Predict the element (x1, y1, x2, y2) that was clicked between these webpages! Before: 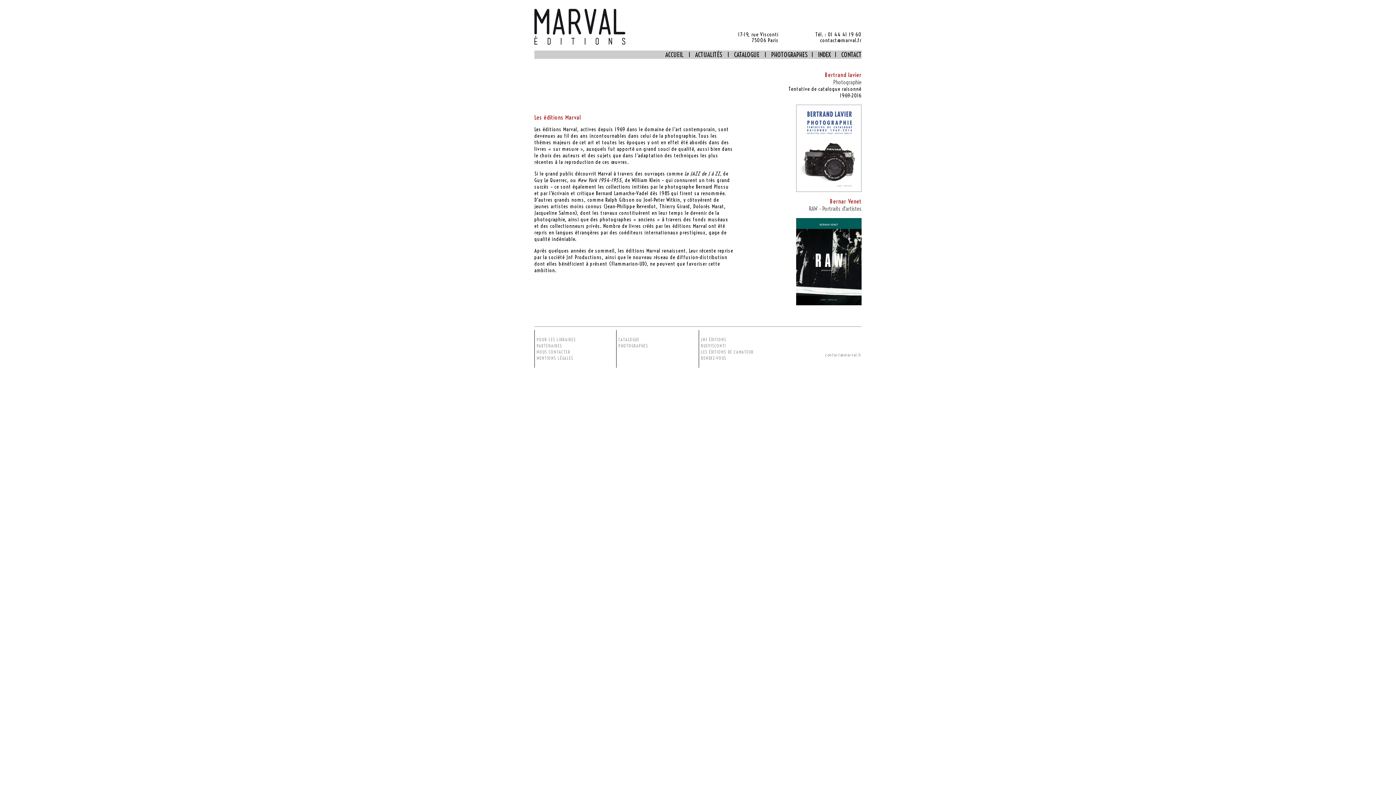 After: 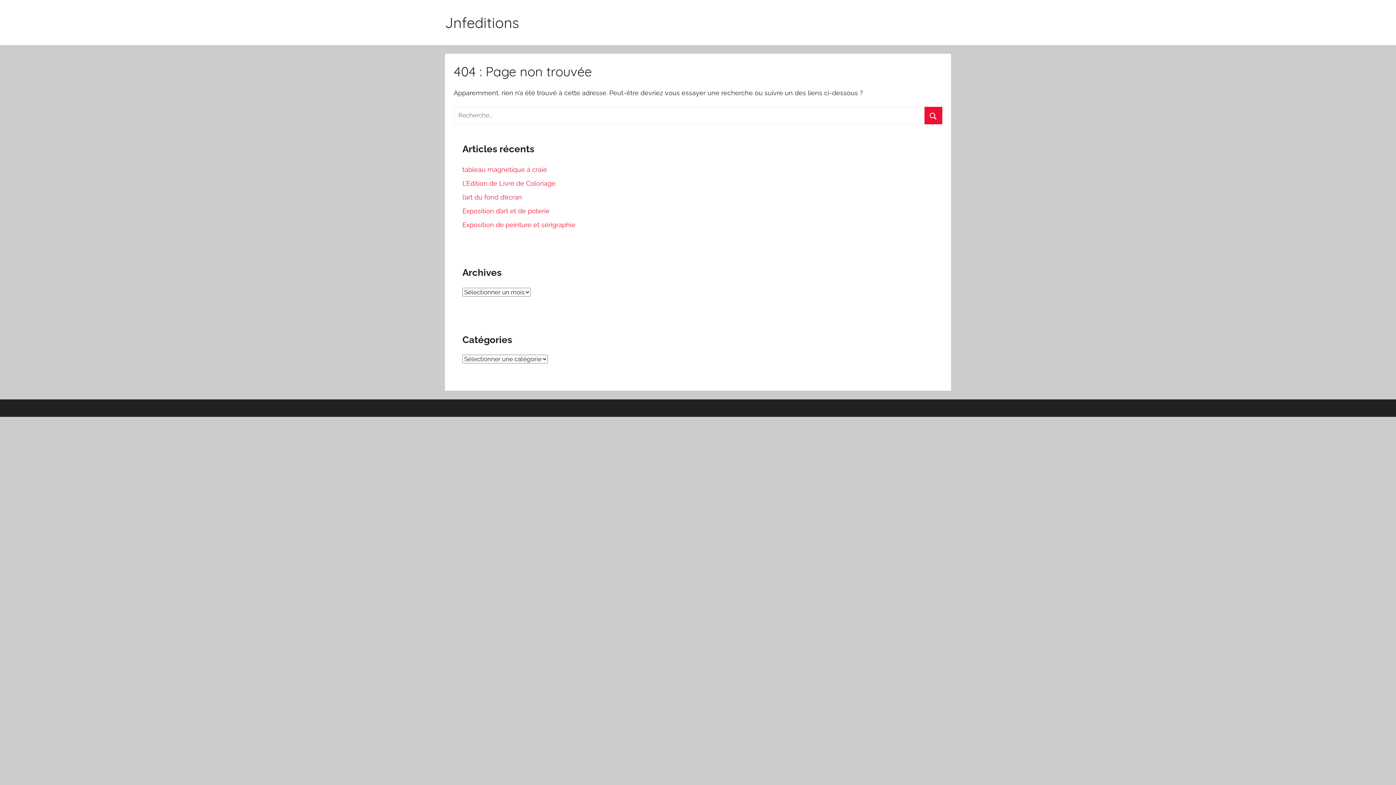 Action: label: JNF ÉDITIONS bbox: (701, 337, 726, 342)